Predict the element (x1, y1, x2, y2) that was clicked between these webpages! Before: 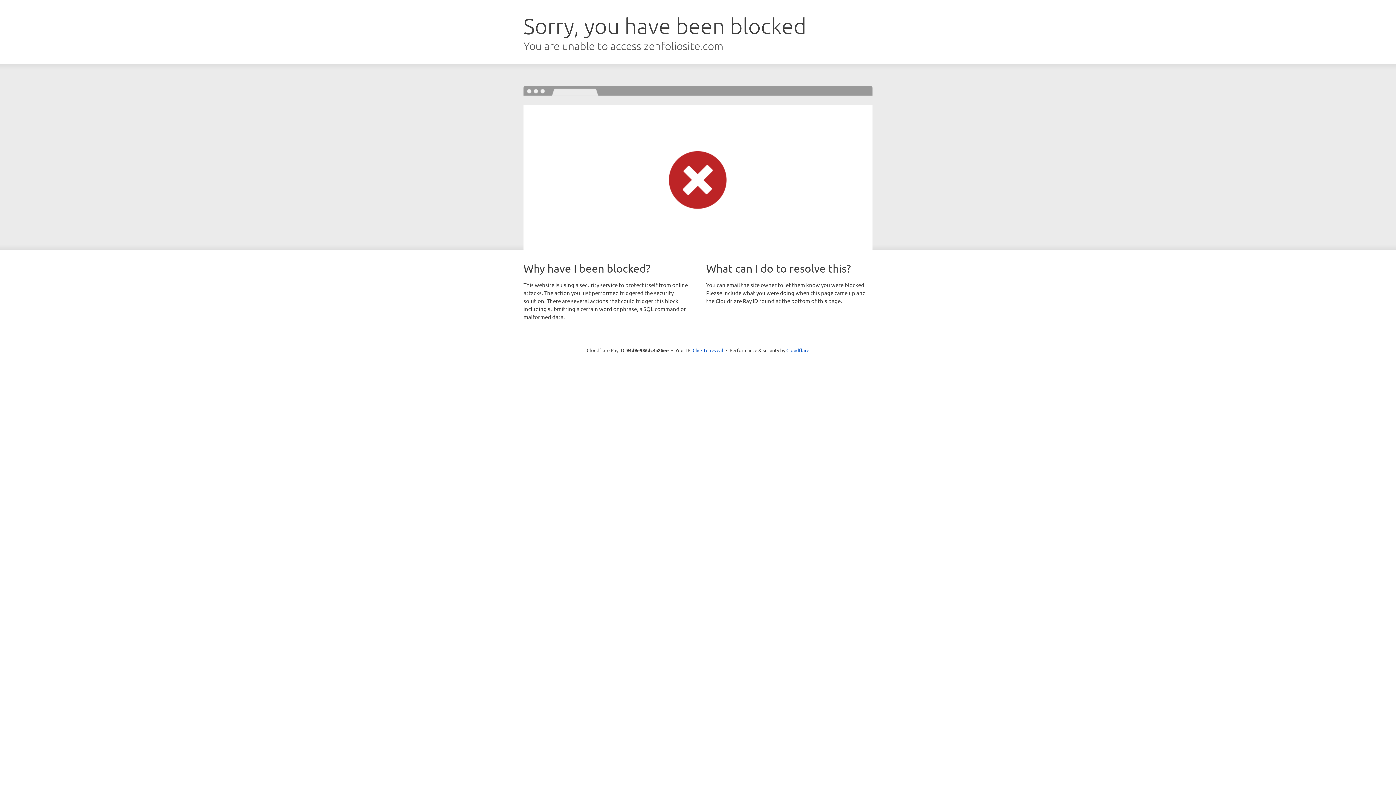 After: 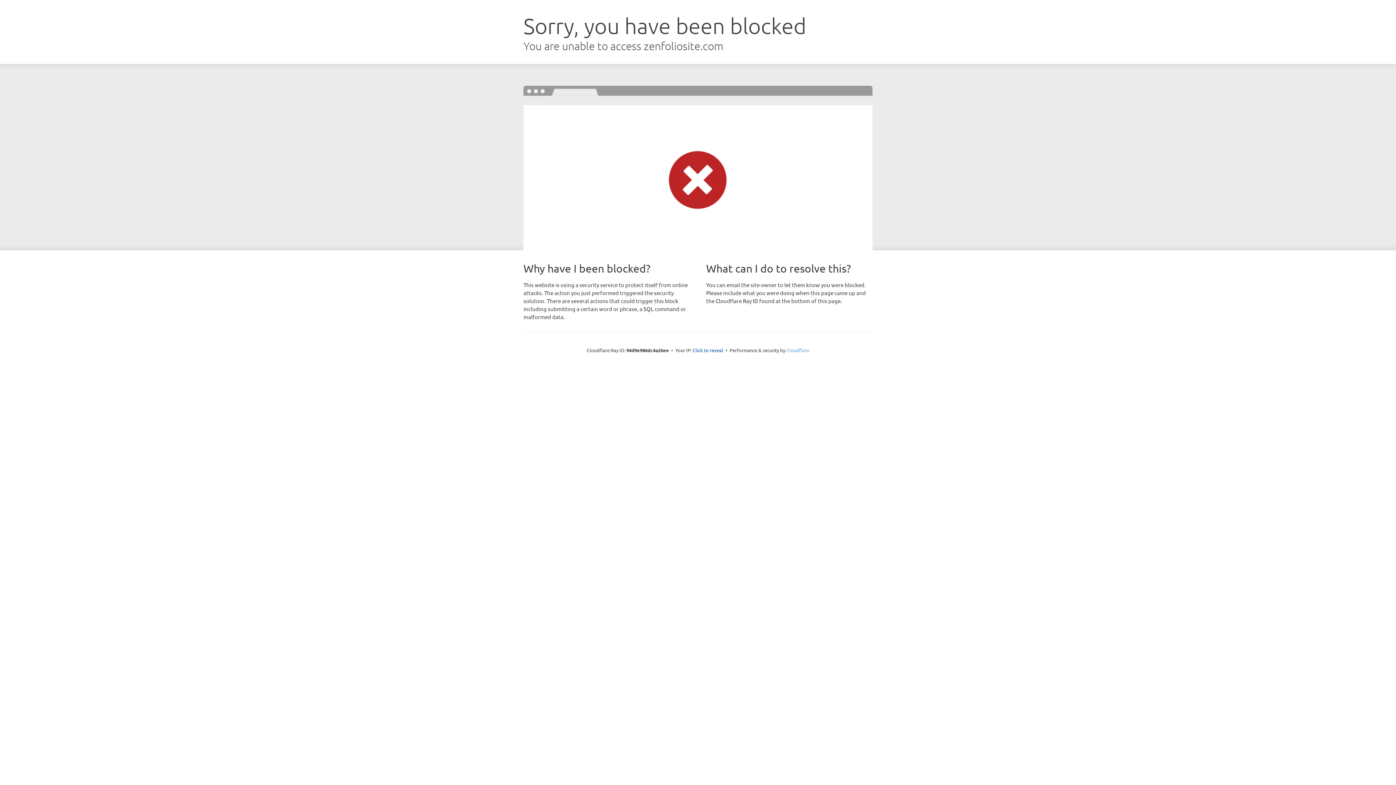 Action: label: Cloudflare bbox: (786, 347, 809, 353)